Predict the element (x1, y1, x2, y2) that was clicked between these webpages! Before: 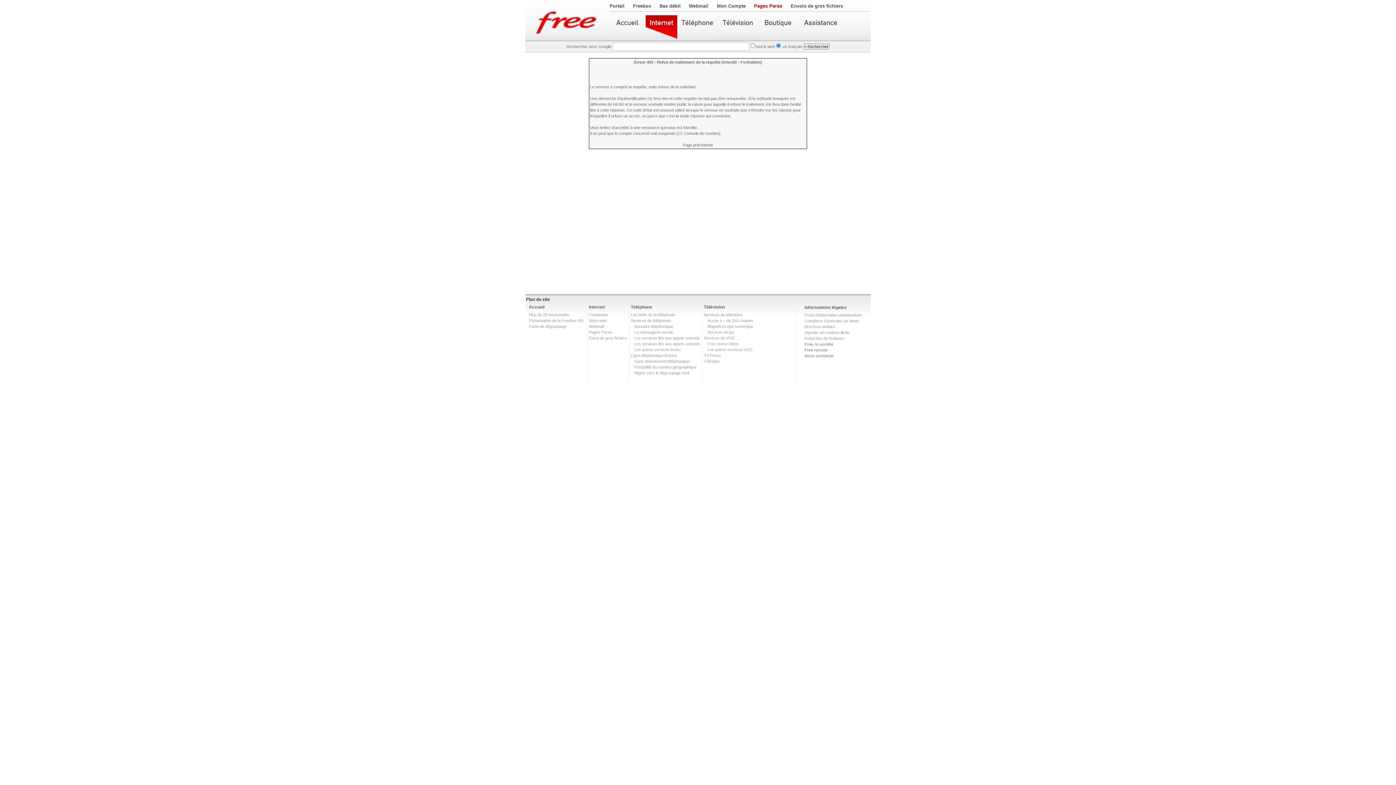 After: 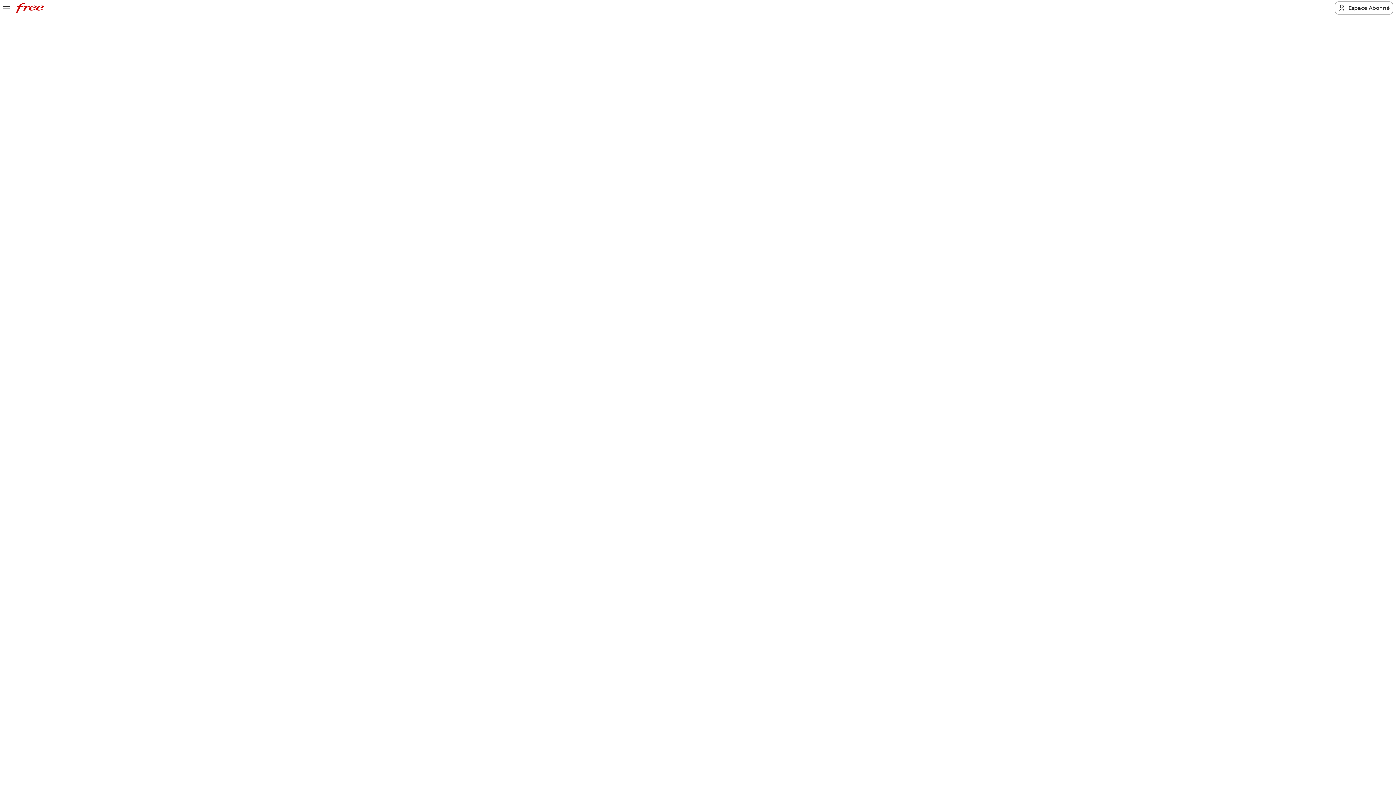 Action: label: Services de VOD bbox: (704, 336, 734, 340)